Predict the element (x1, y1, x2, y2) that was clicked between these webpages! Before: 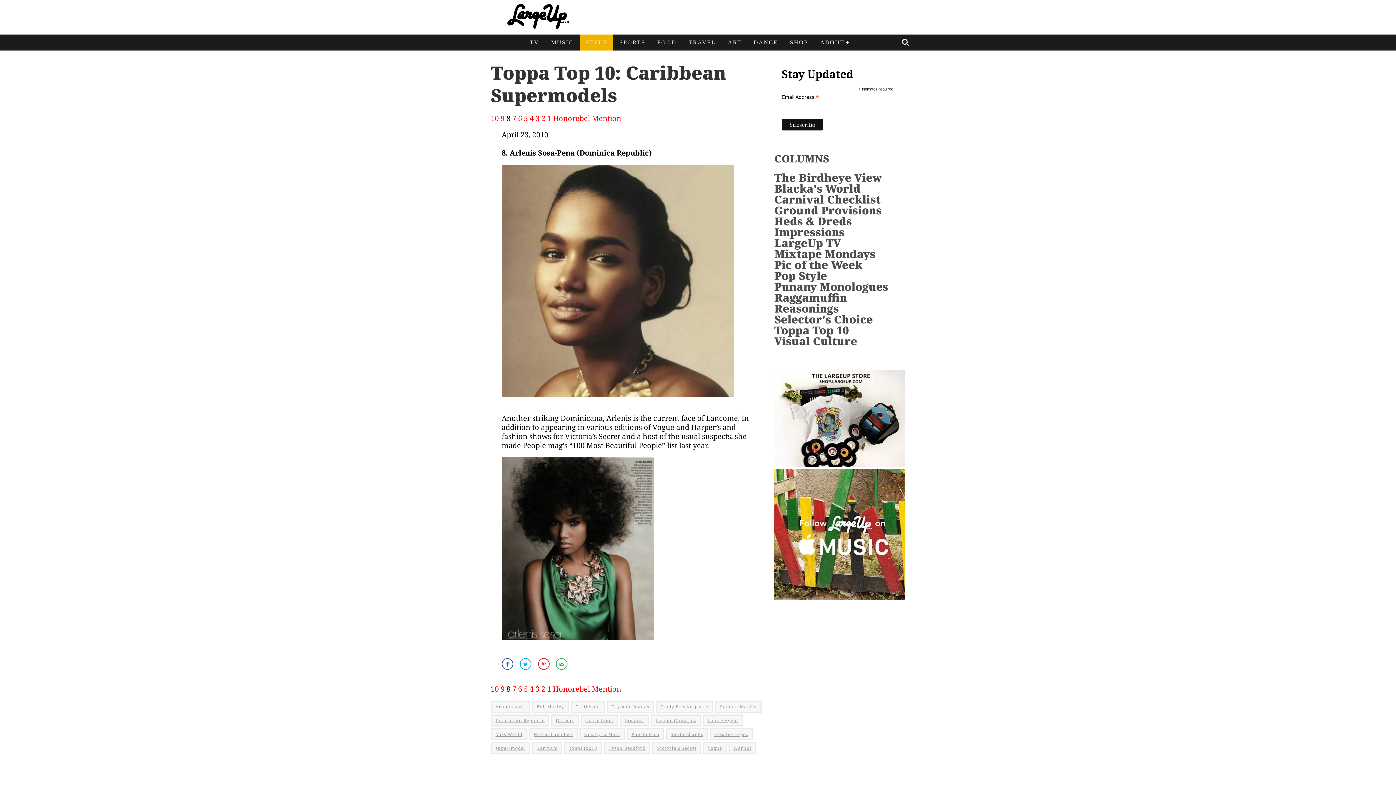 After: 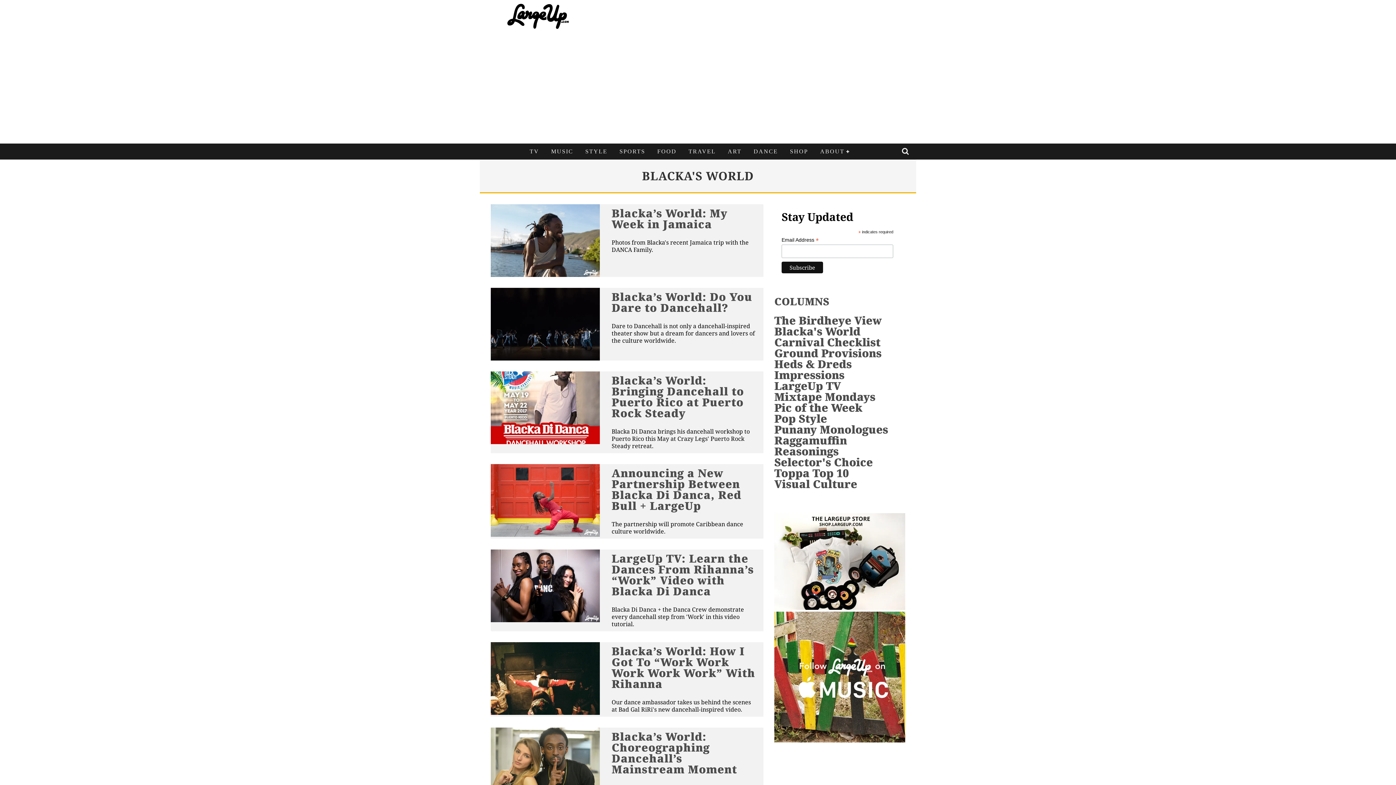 Action: label: Blacka's World bbox: (774, 180, 860, 195)